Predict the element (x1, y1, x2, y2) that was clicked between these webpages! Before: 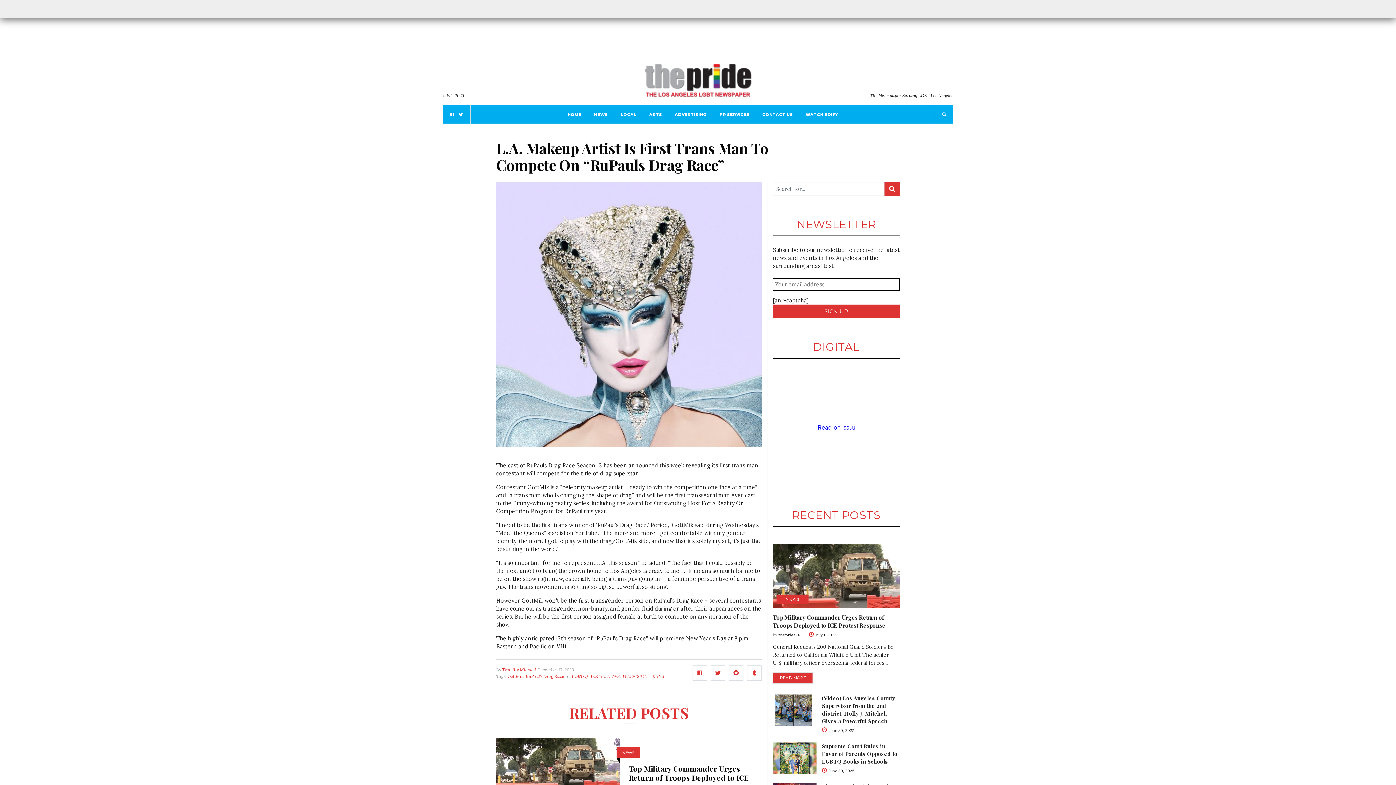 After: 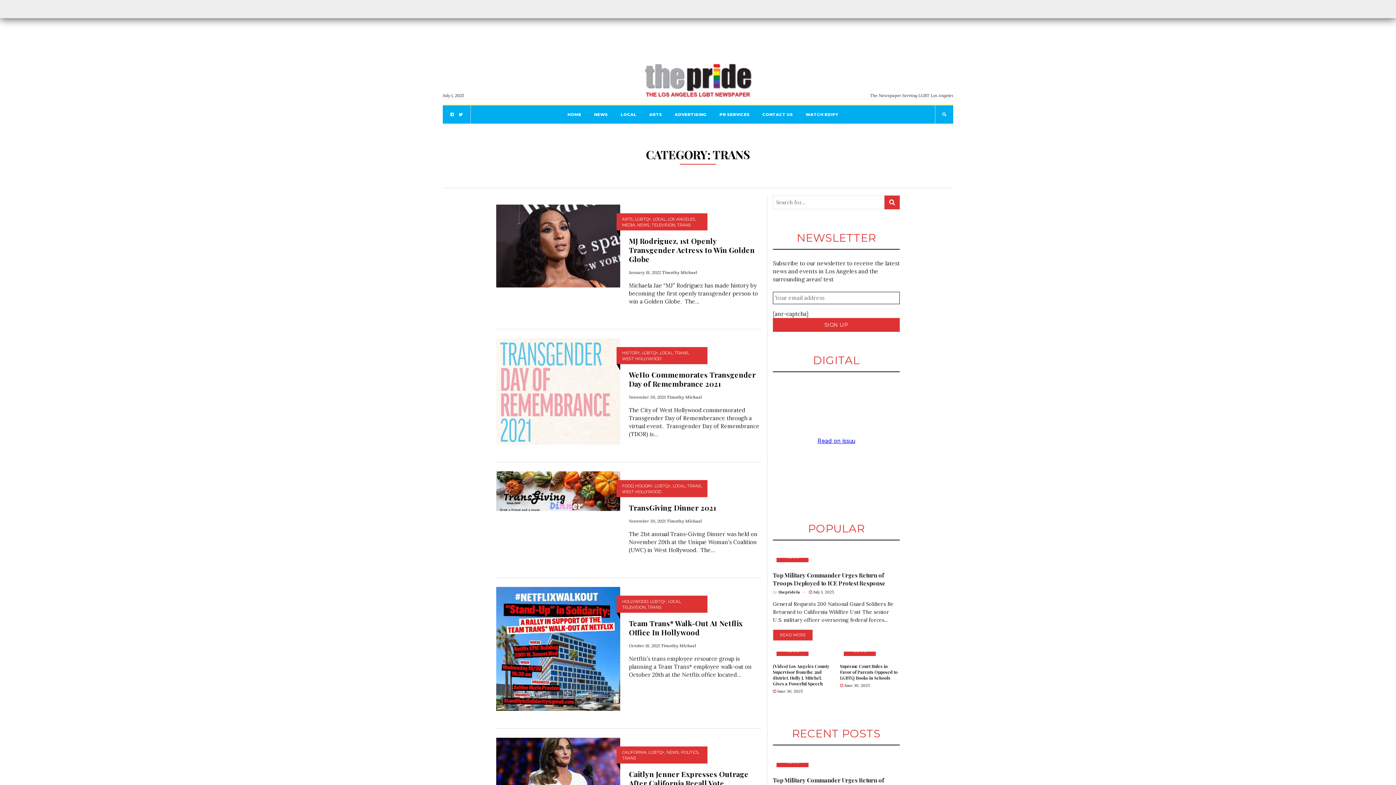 Action: bbox: (649, 673, 664, 680) label: TRANS